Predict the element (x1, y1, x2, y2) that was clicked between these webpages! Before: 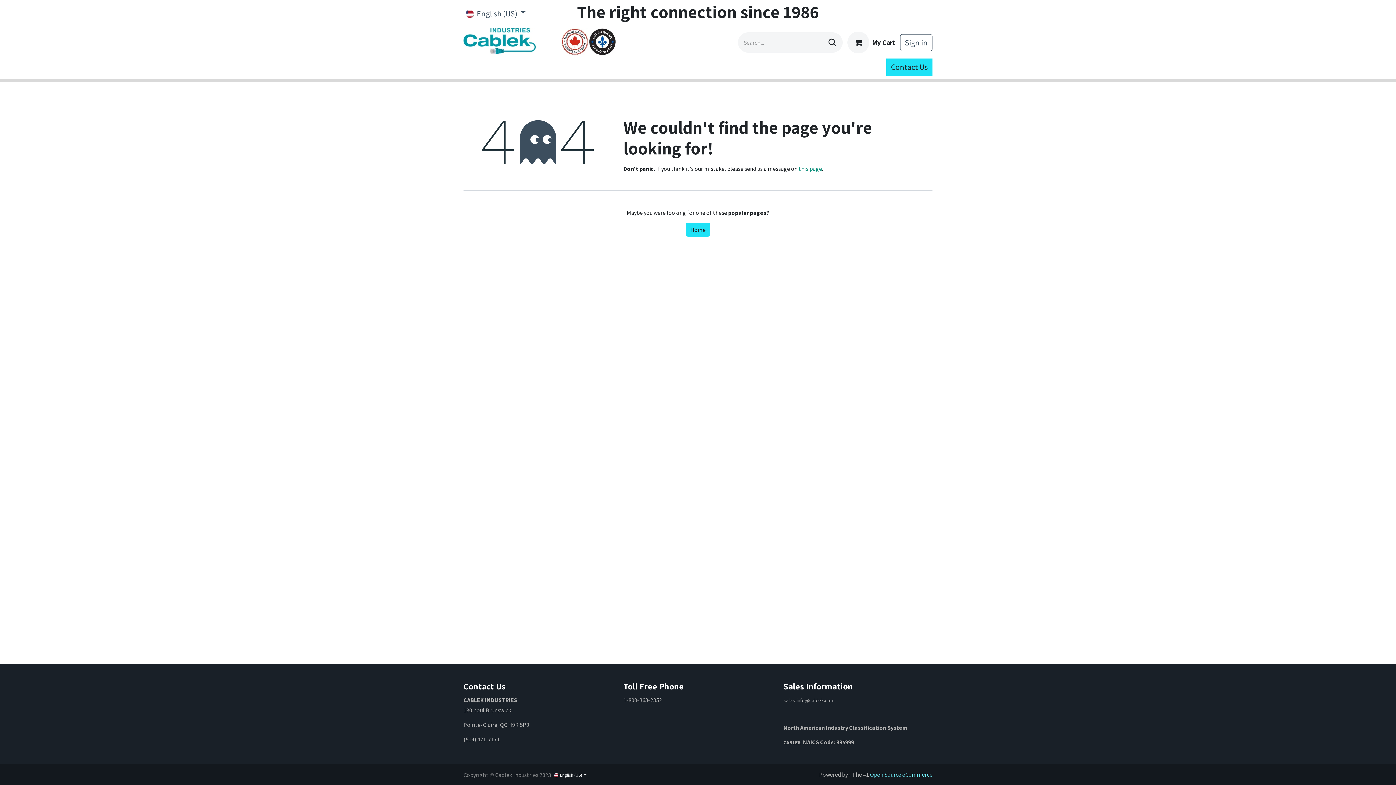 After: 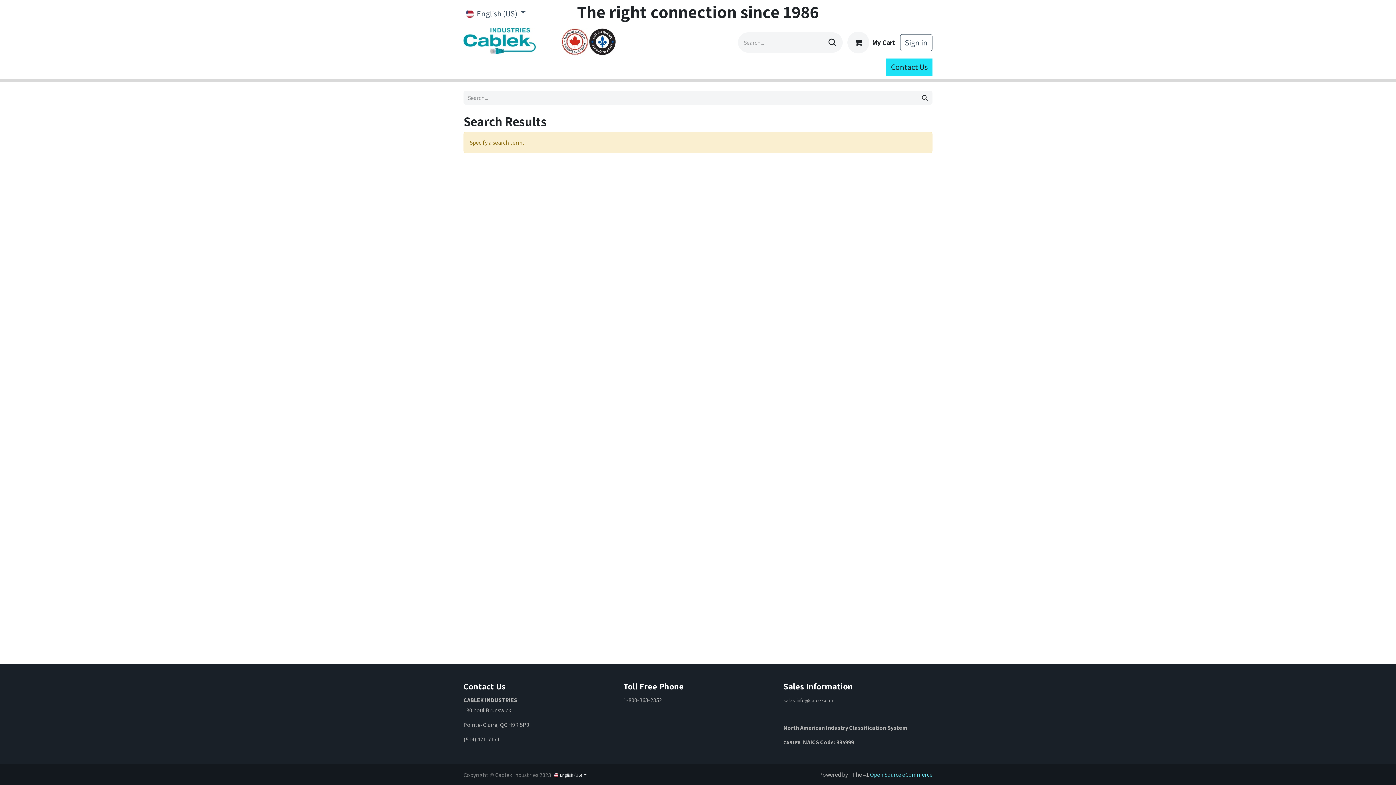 Action: bbox: (822, 32, 842, 52) label: Search